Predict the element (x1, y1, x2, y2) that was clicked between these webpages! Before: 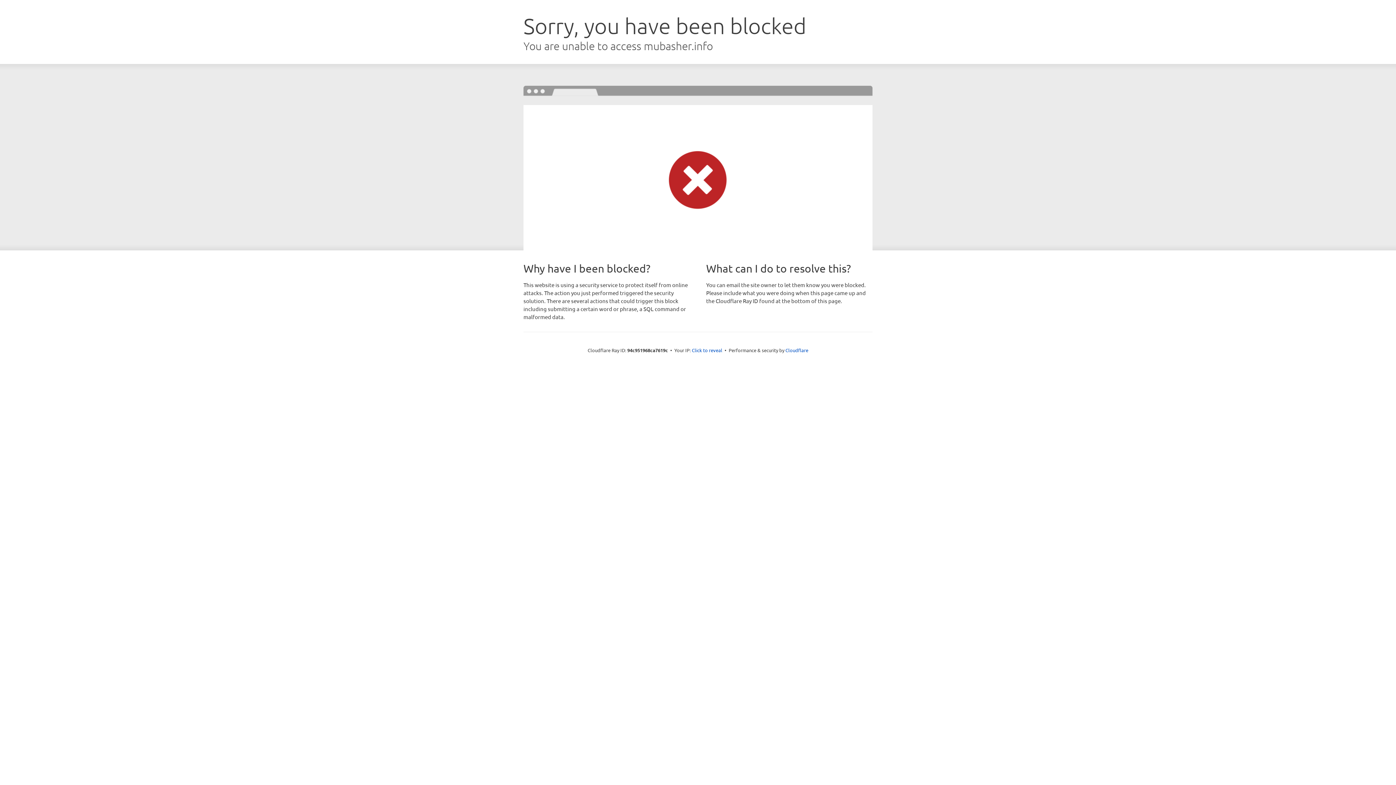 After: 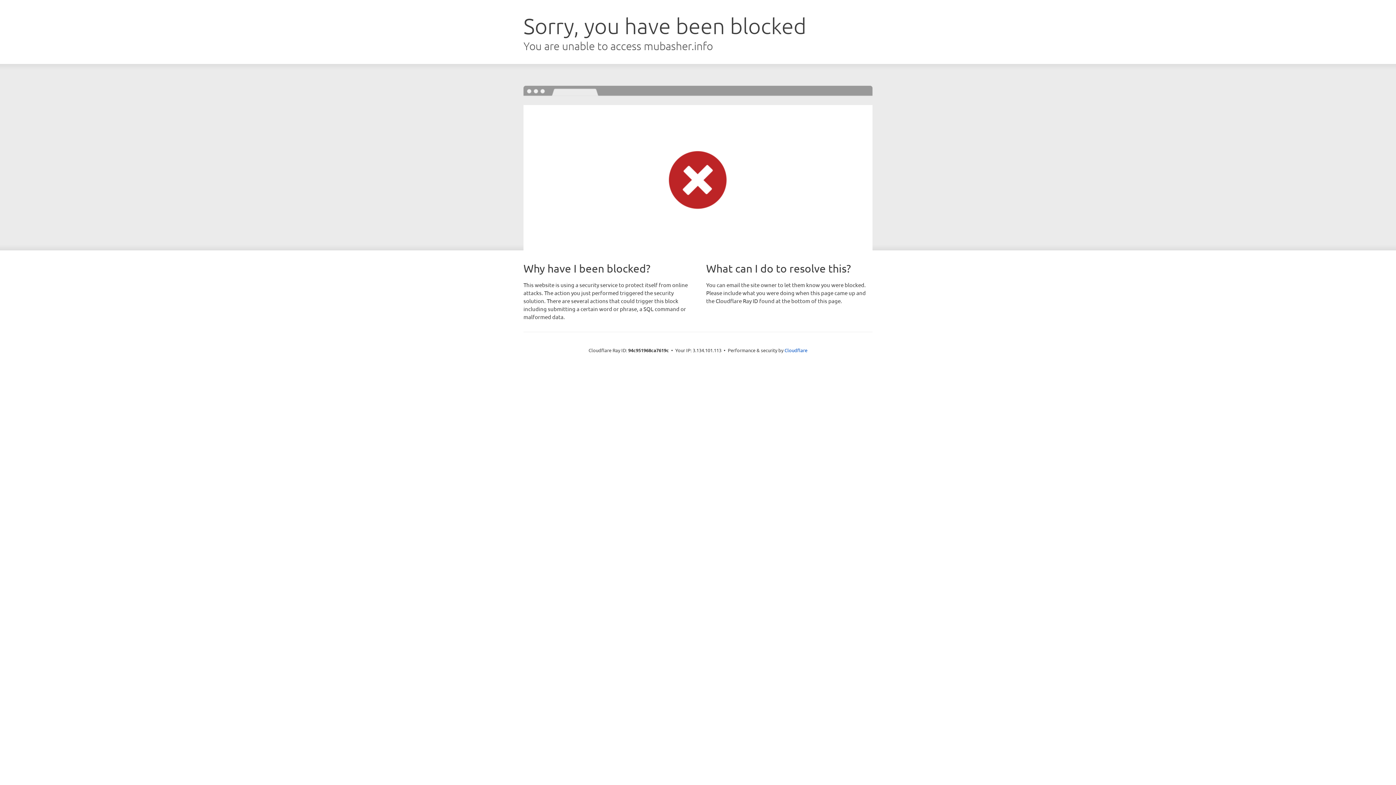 Action: label: Click to reveal bbox: (692, 346, 722, 353)